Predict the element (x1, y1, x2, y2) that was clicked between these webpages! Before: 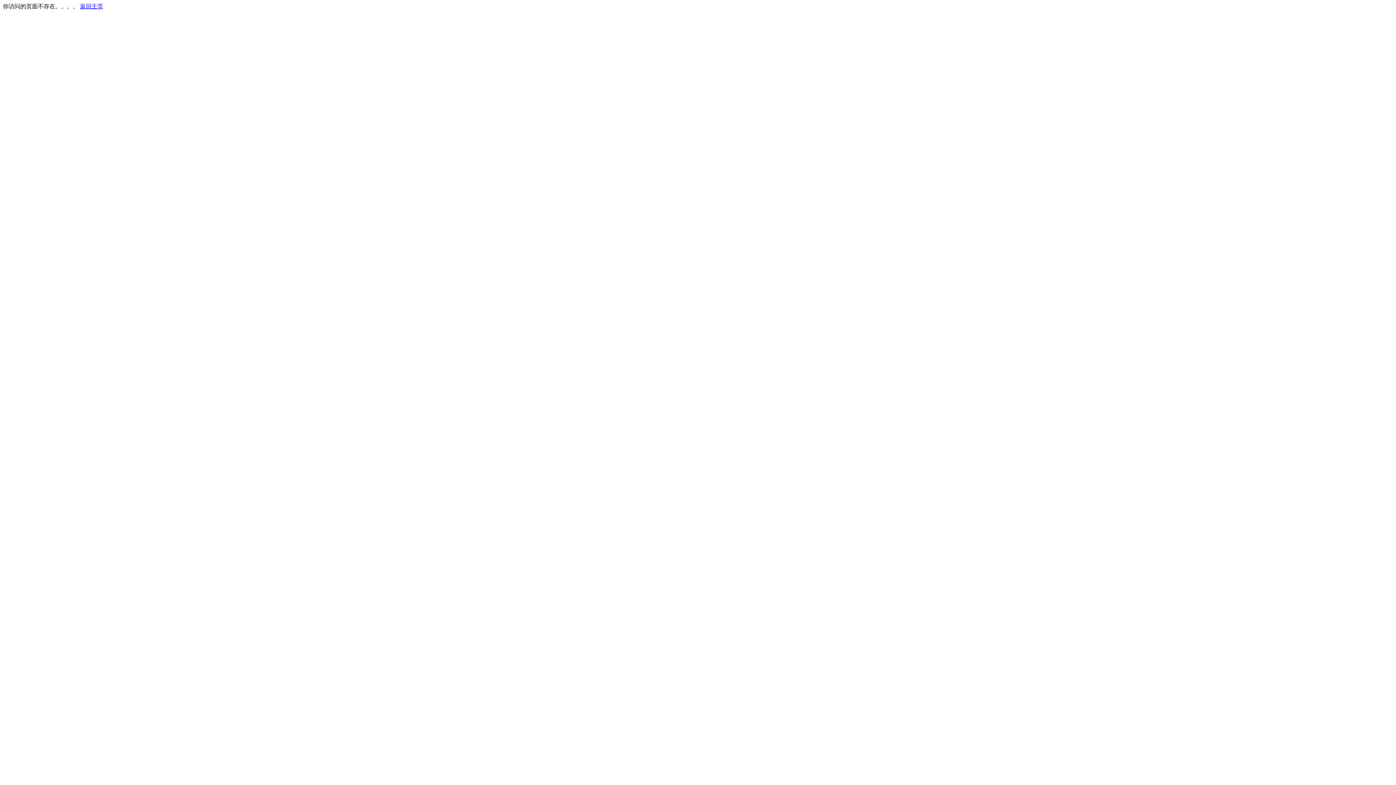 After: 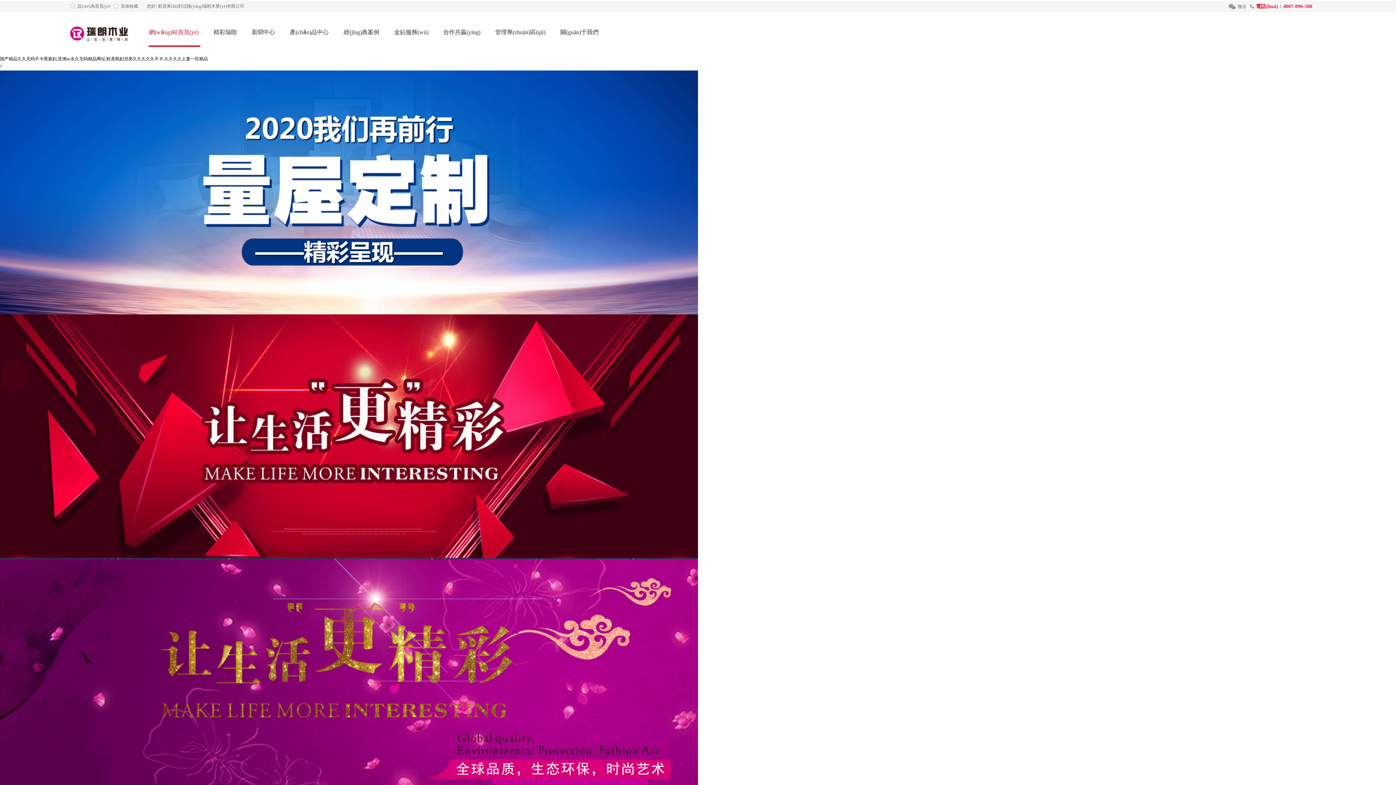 Action: bbox: (80, 3, 103, 9) label: 返回主页